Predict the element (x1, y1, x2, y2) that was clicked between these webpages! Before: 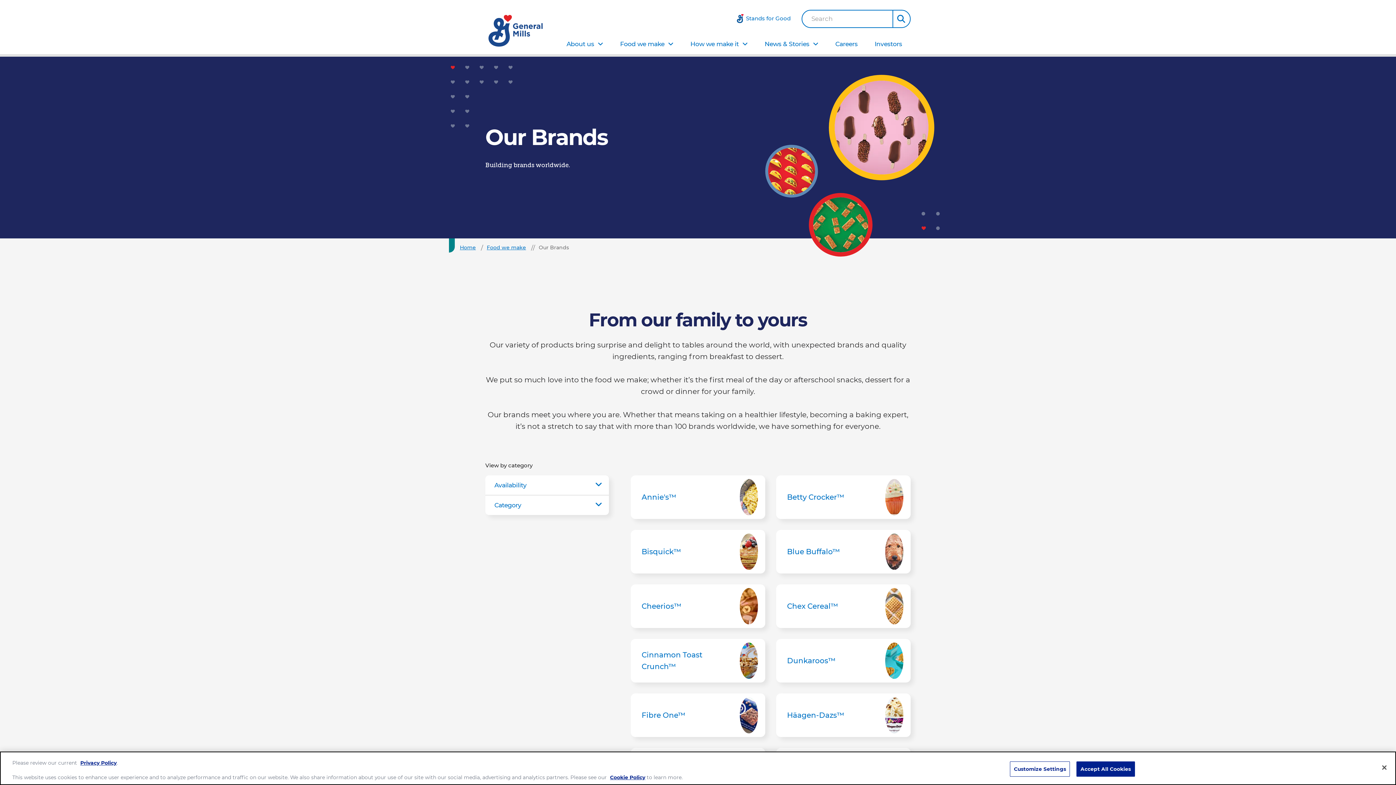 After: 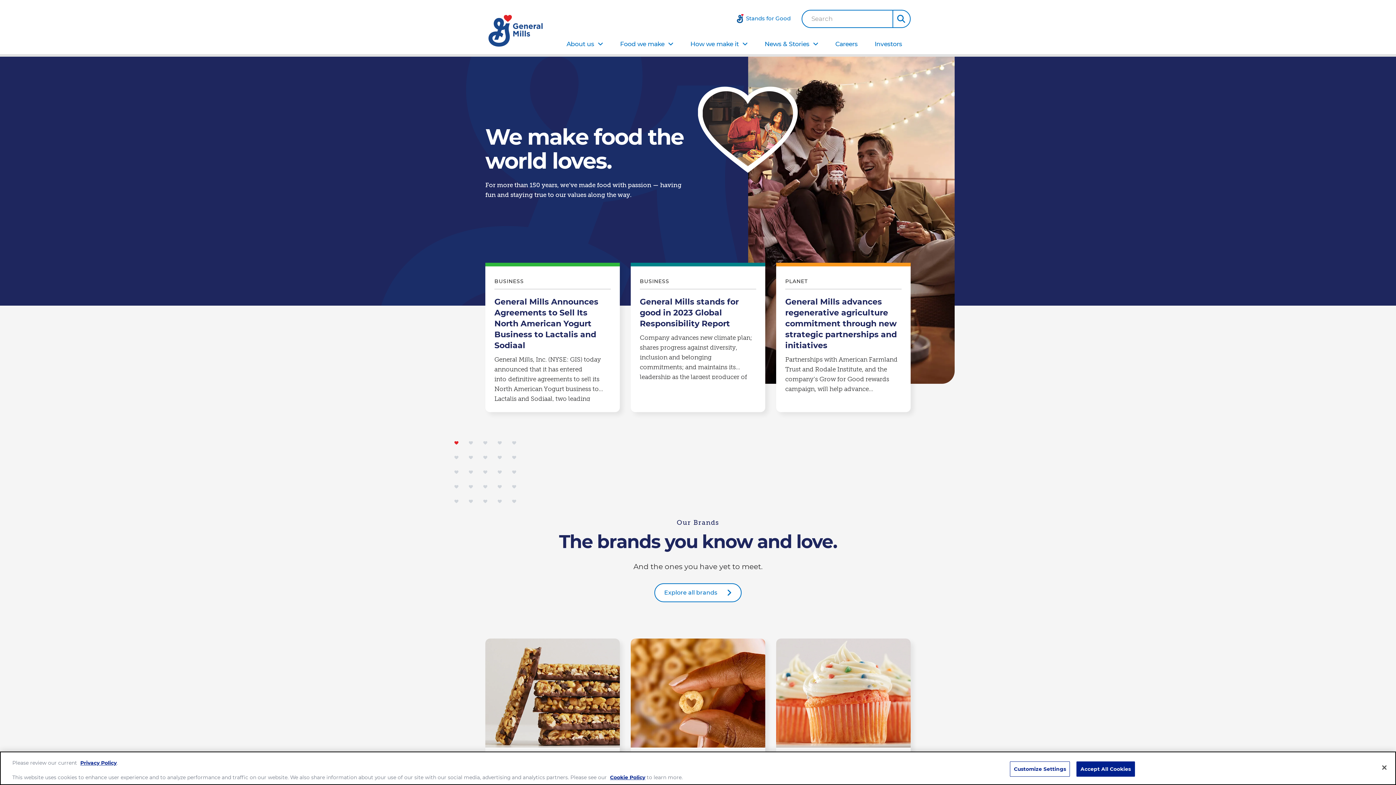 Action: bbox: (485, 12, 547, 48)